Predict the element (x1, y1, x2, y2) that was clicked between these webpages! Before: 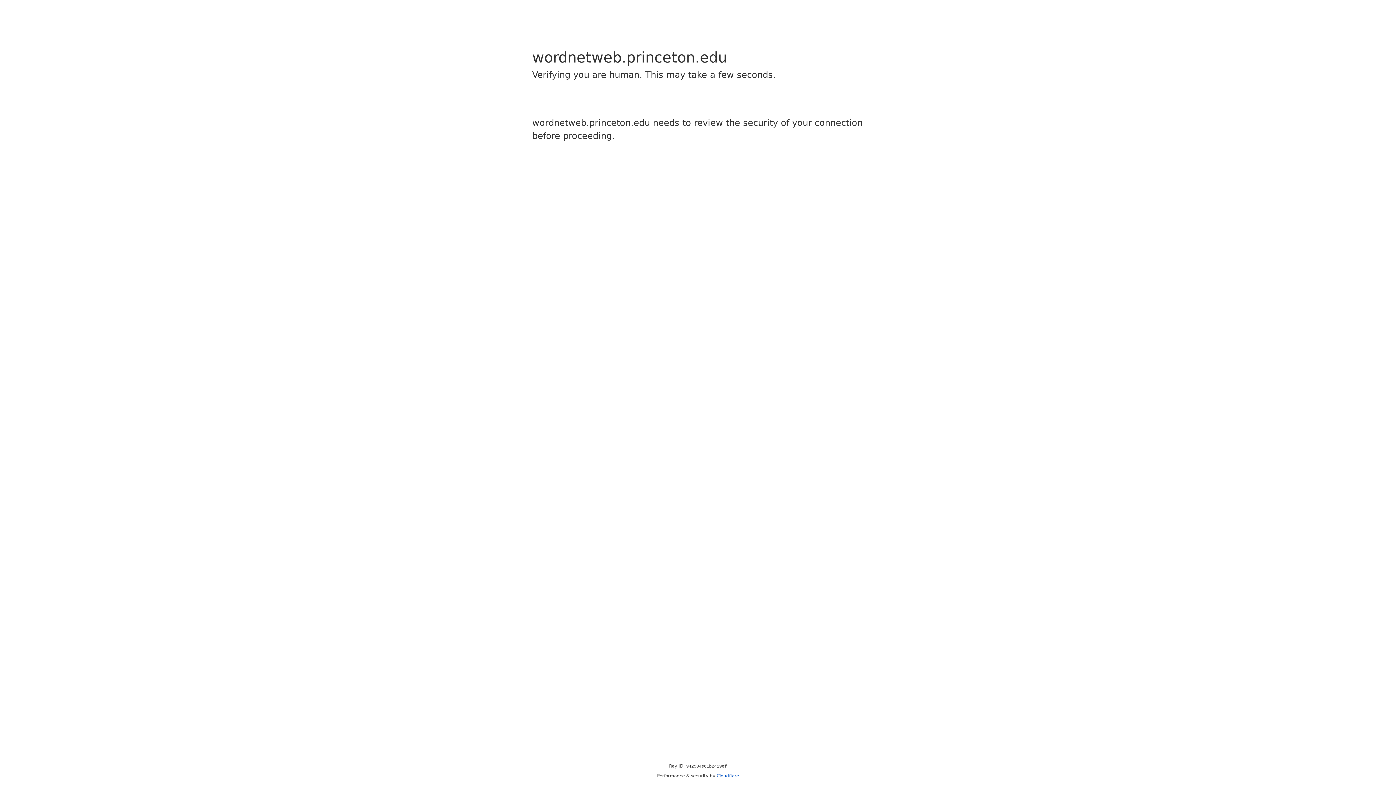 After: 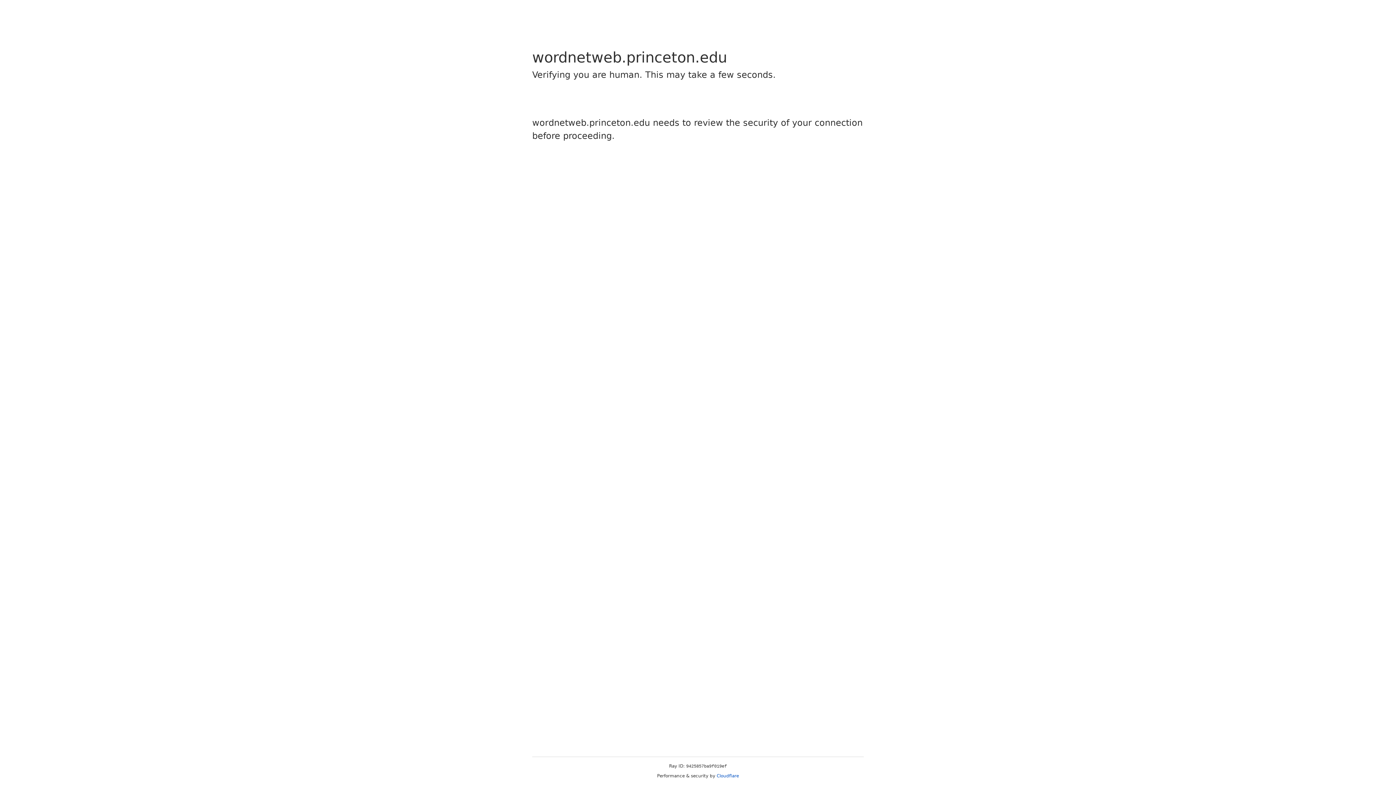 Action: label: Cloudflare bbox: (716, 773, 739, 778)